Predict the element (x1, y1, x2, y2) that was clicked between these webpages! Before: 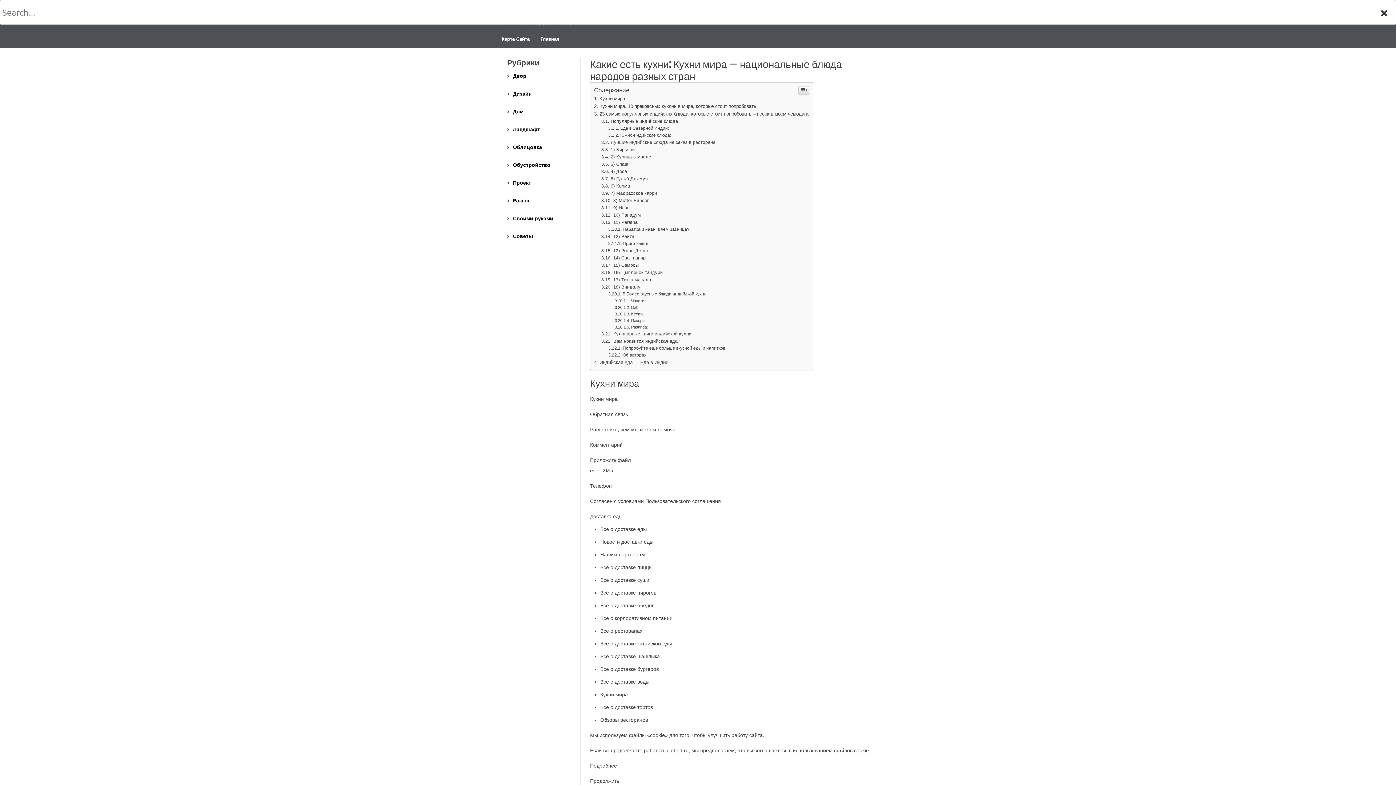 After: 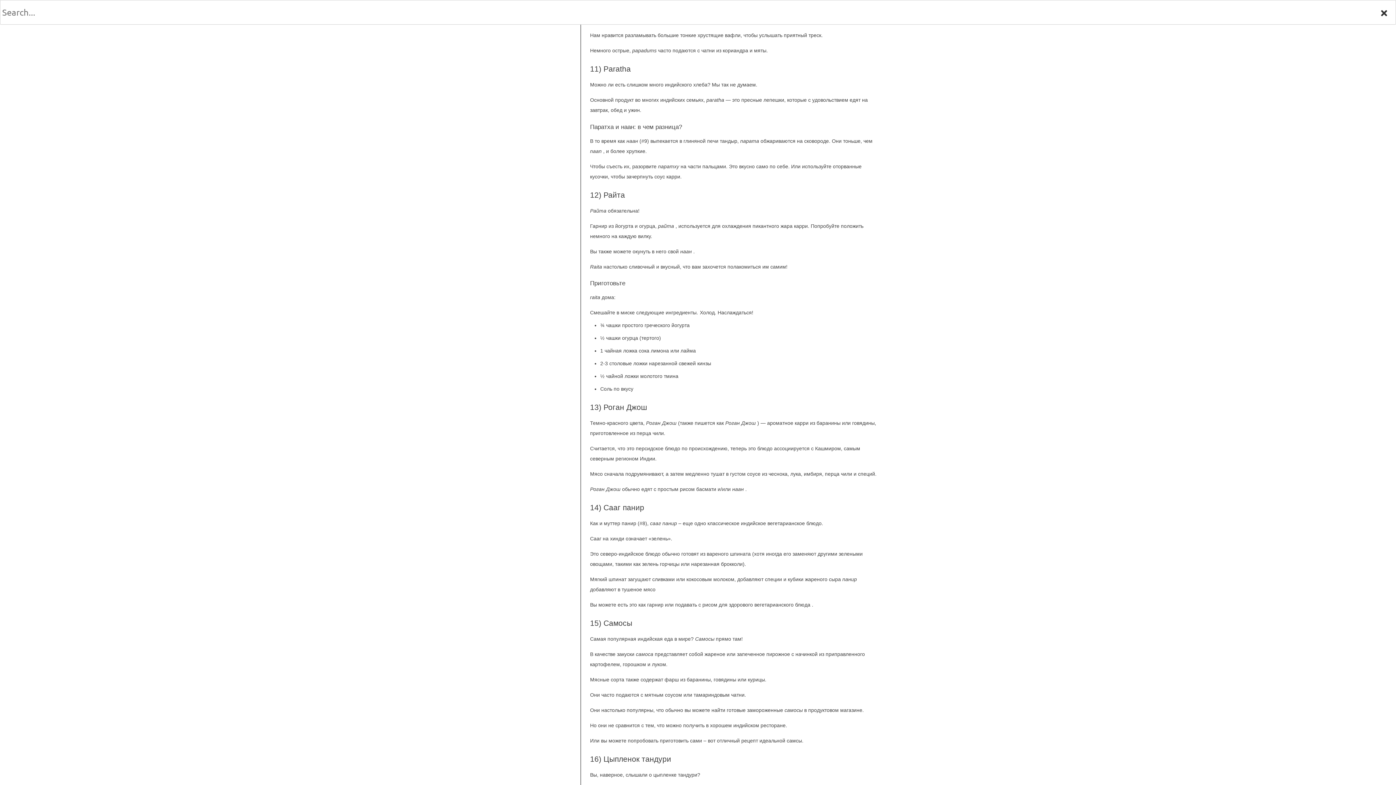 Action: label: 10) Пападум bbox: (601, 212, 641, 217)